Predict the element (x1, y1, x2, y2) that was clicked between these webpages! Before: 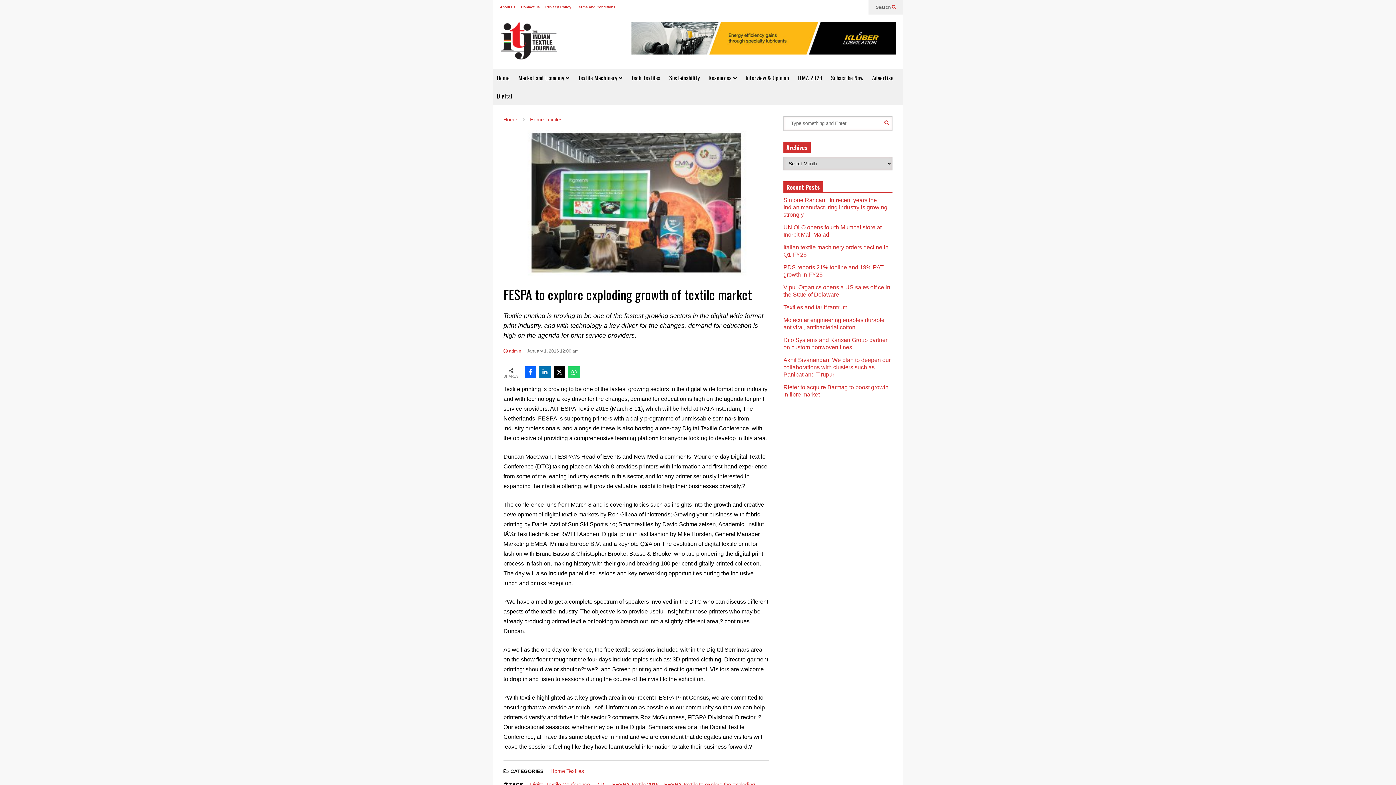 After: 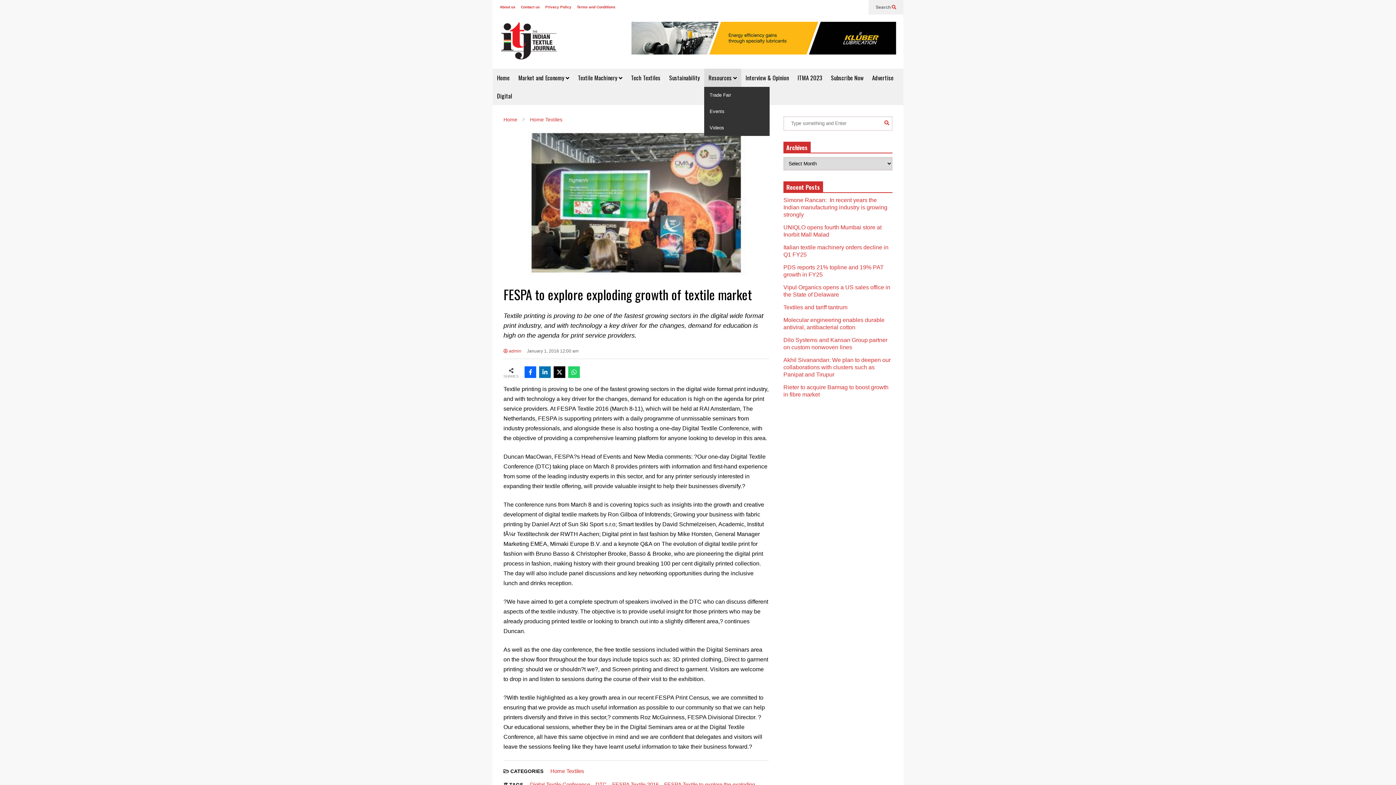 Action: bbox: (704, 68, 741, 86) label: Resources 